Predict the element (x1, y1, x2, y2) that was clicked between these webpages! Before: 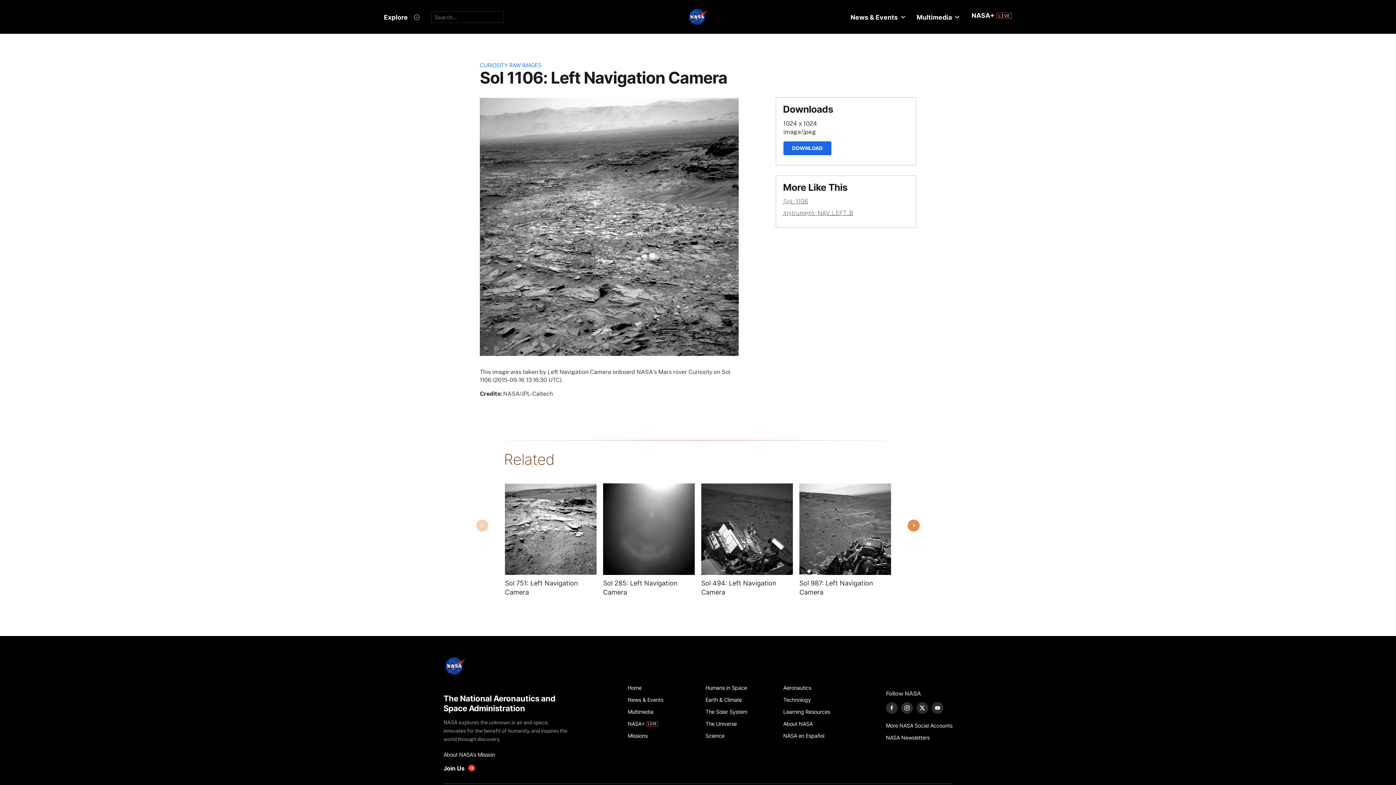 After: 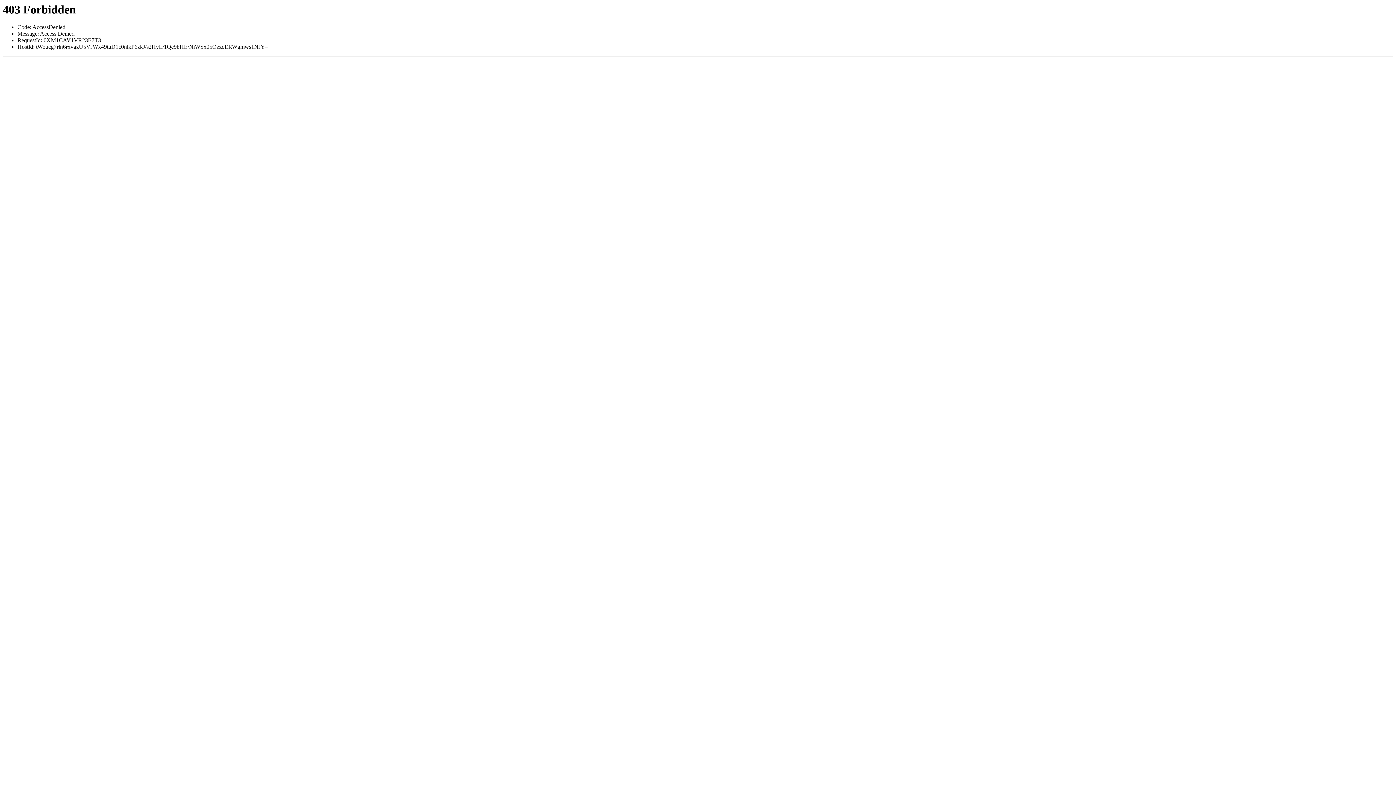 Action: label: Sol: 1106 bbox: (783, 197, 808, 205)